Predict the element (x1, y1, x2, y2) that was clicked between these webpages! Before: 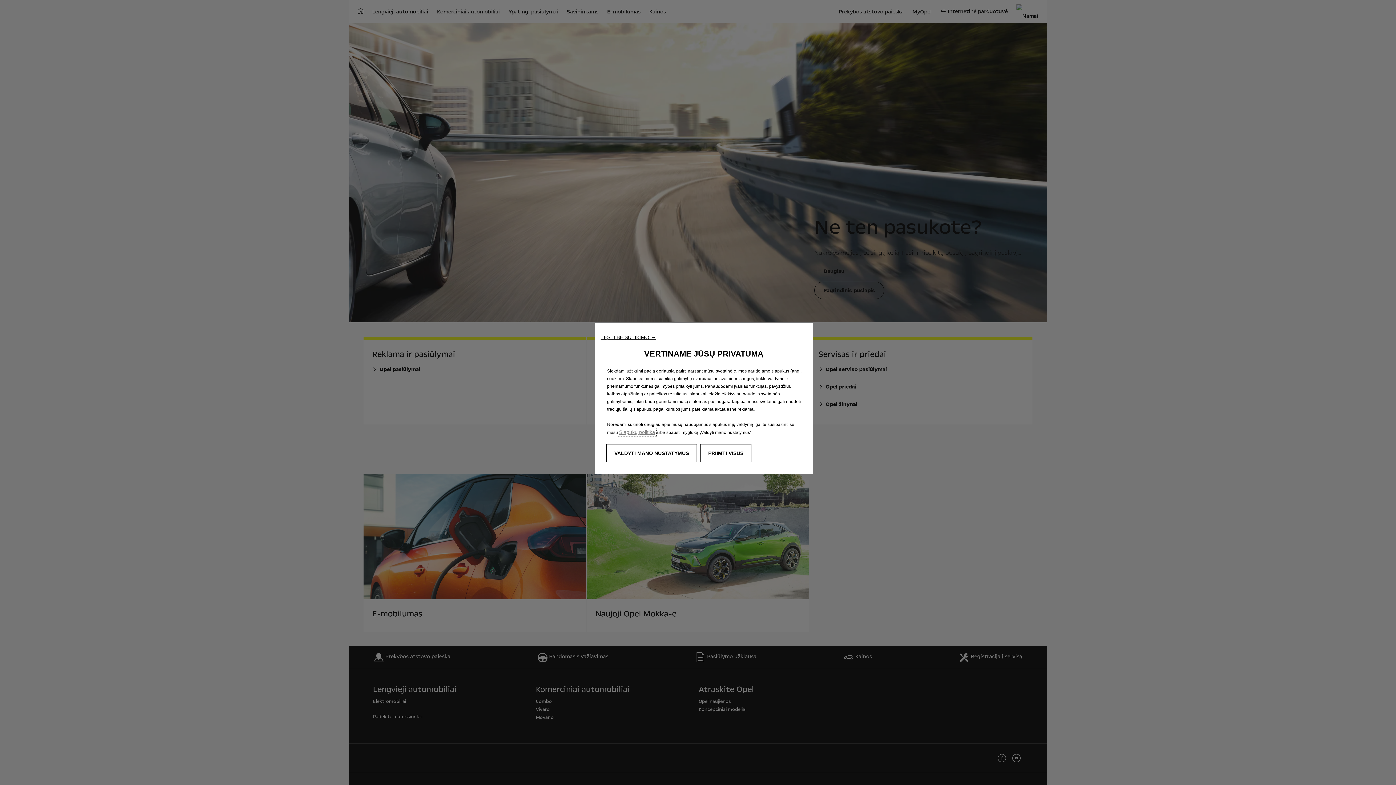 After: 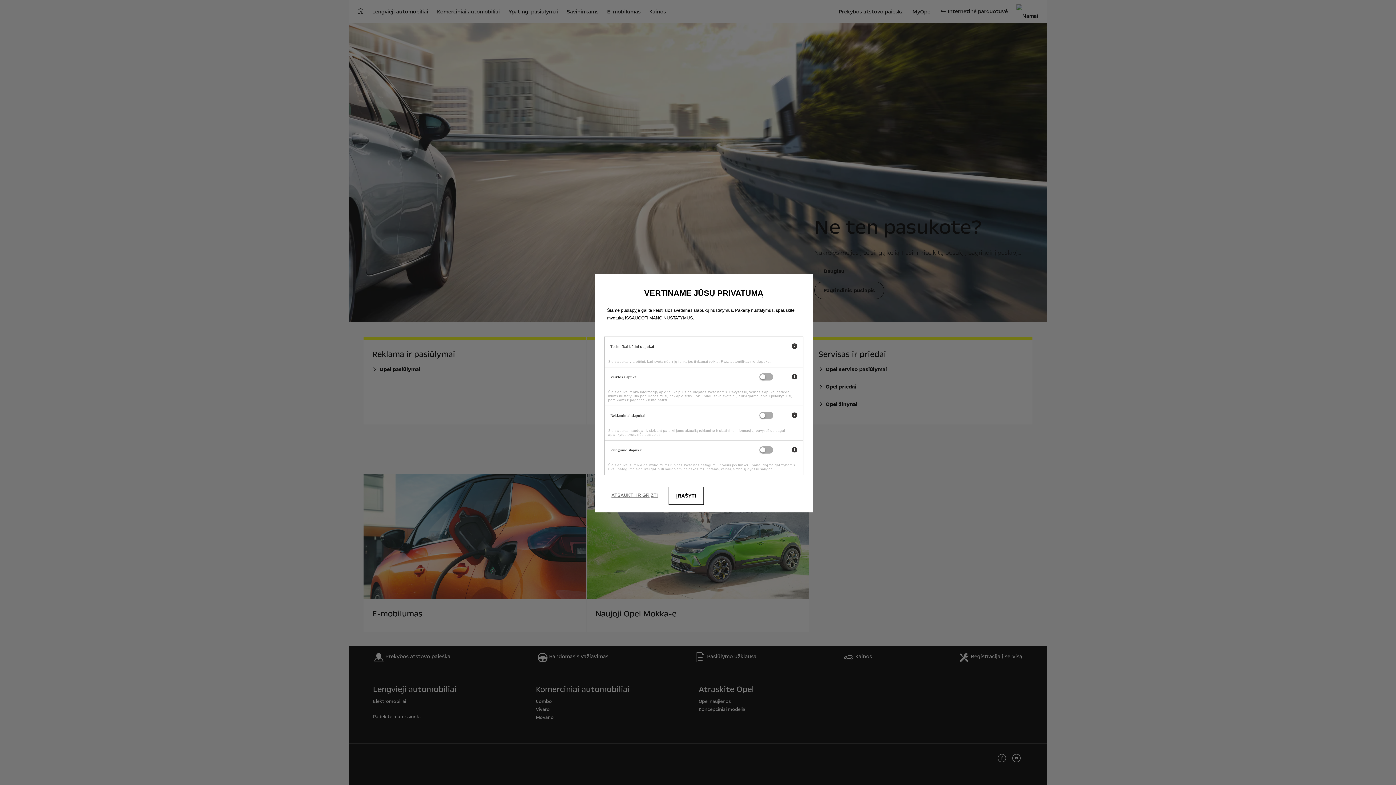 Action: label: VALDYTI MANO NUSTATYMUS bbox: (606, 444, 697, 462)